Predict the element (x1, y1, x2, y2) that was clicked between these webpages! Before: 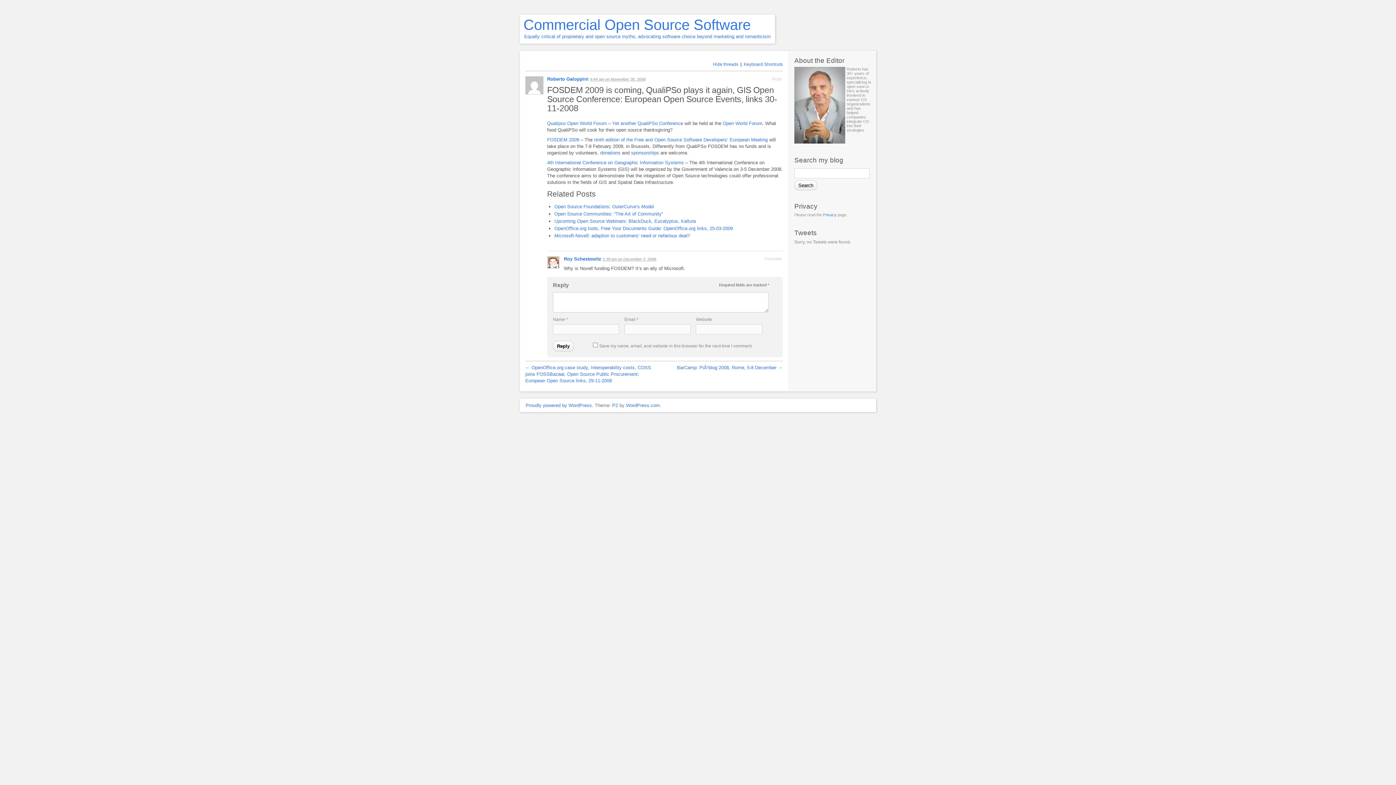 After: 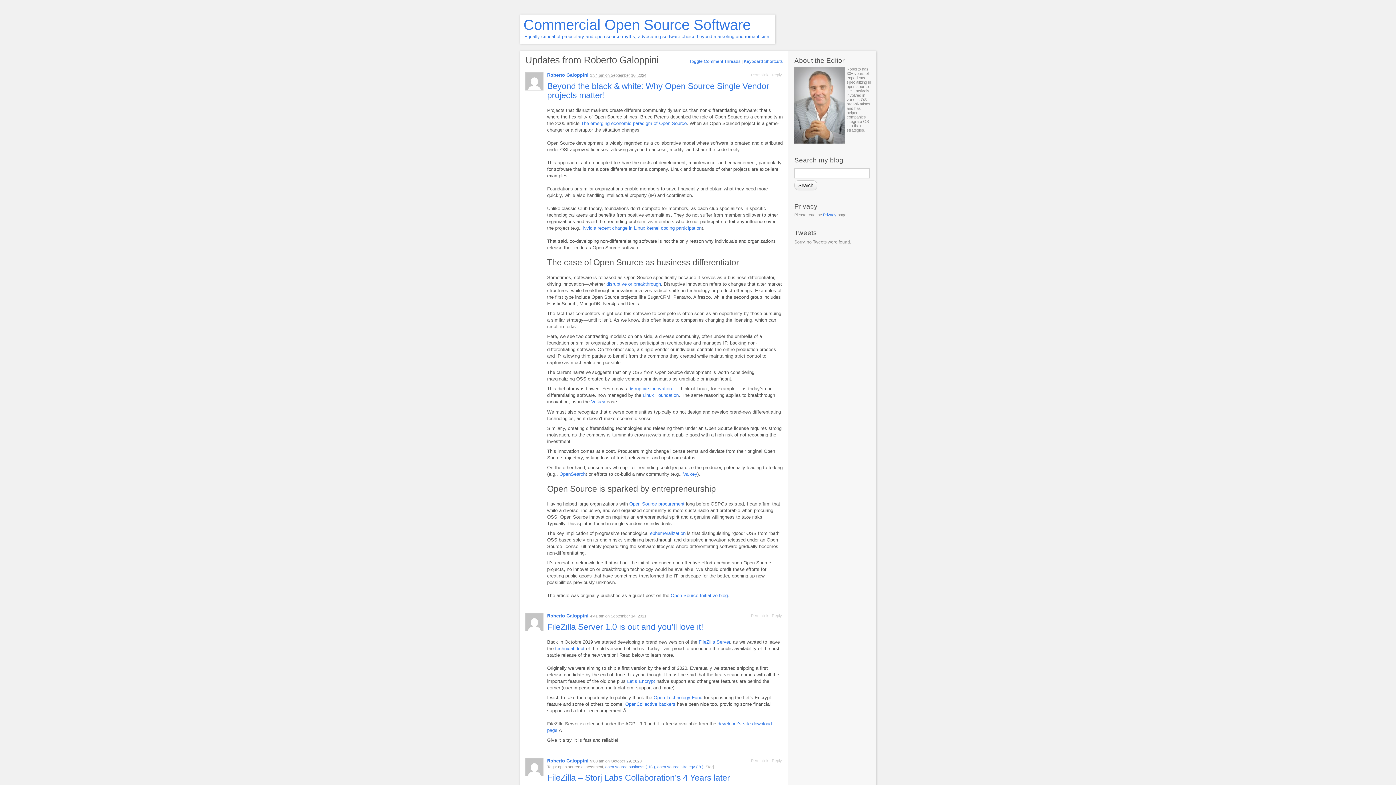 Action: bbox: (547, 76, 588, 81) label: Roberto Galoppini